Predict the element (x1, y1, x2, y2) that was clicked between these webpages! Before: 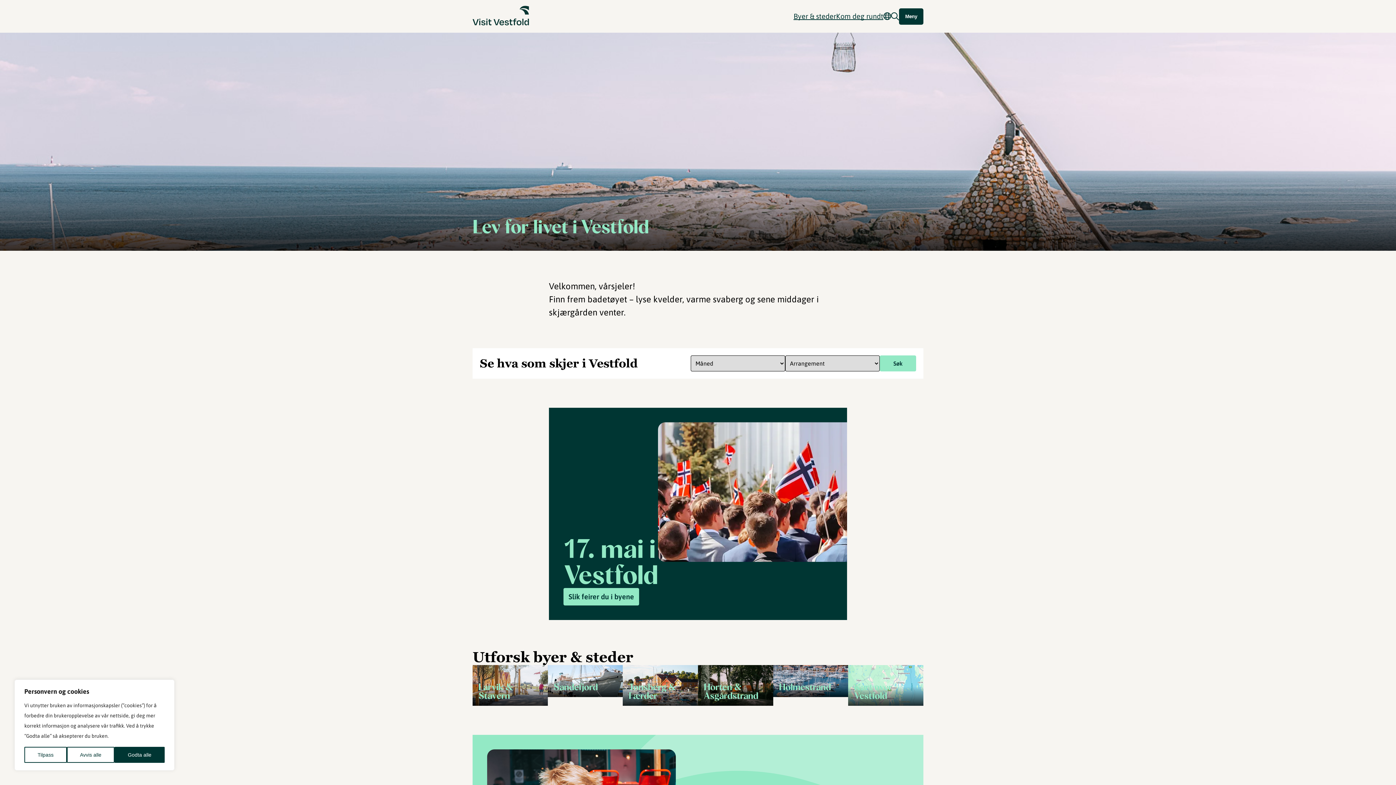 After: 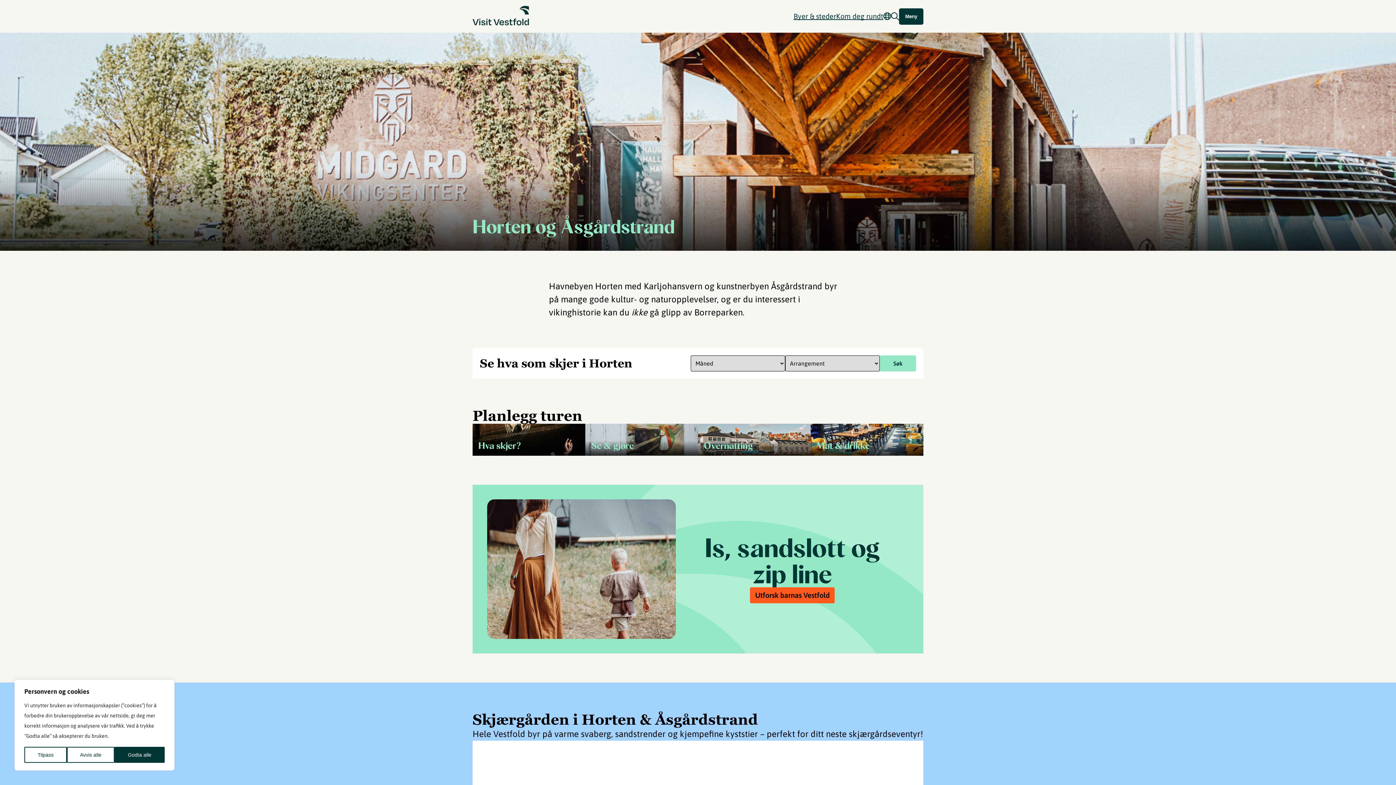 Action: label: Horten & Åsgårdstrand bbox: (698, 665, 773, 706)